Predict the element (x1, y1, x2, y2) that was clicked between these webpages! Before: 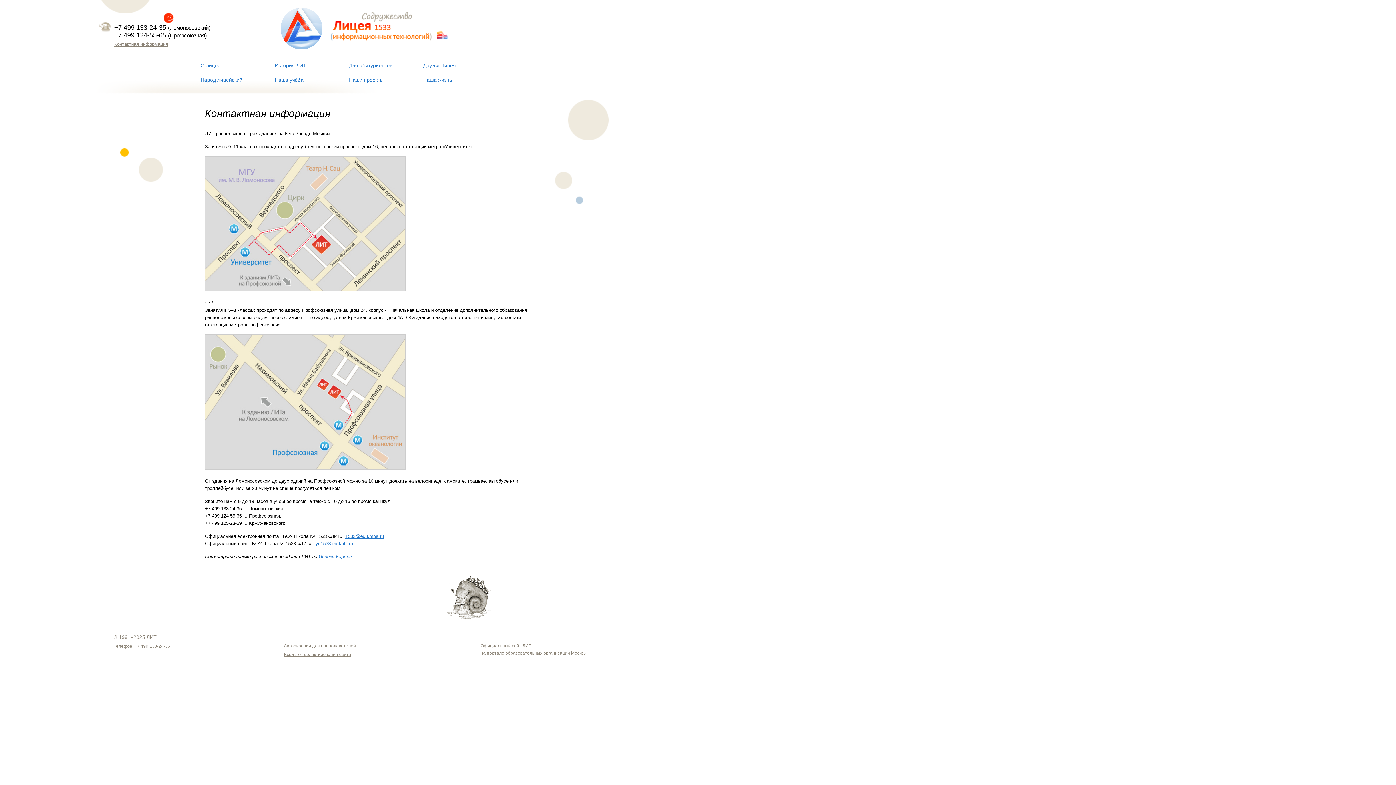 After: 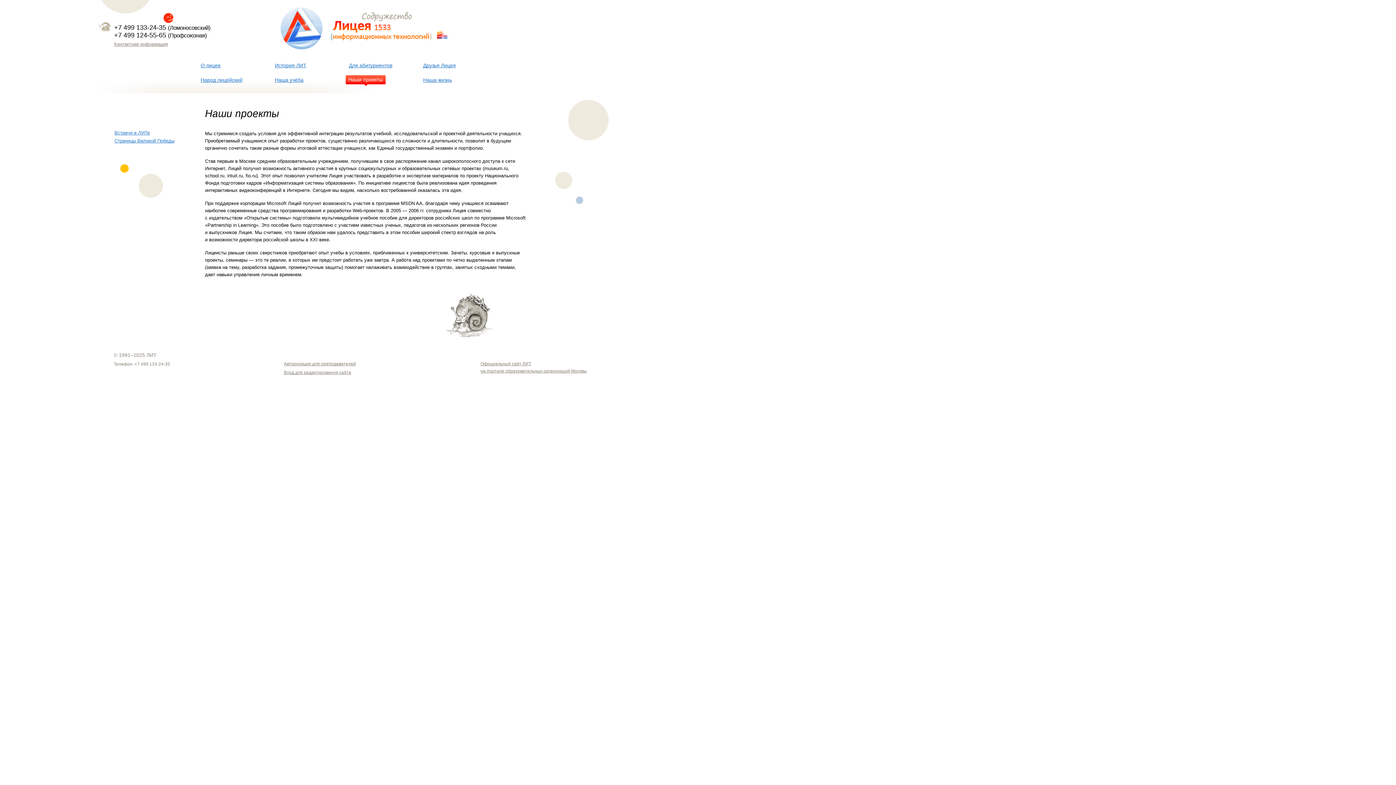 Action: label: Наши проекты bbox: (349, 77, 383, 82)